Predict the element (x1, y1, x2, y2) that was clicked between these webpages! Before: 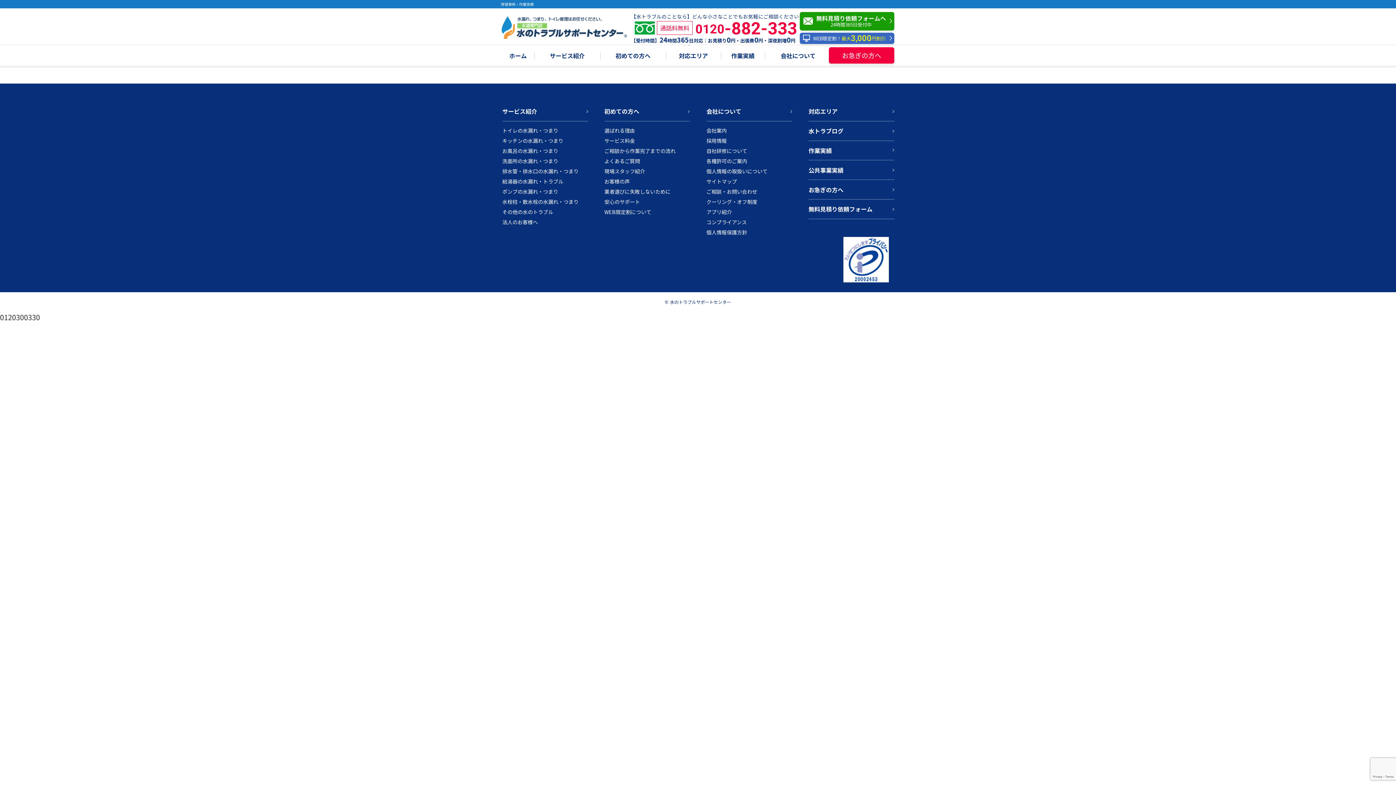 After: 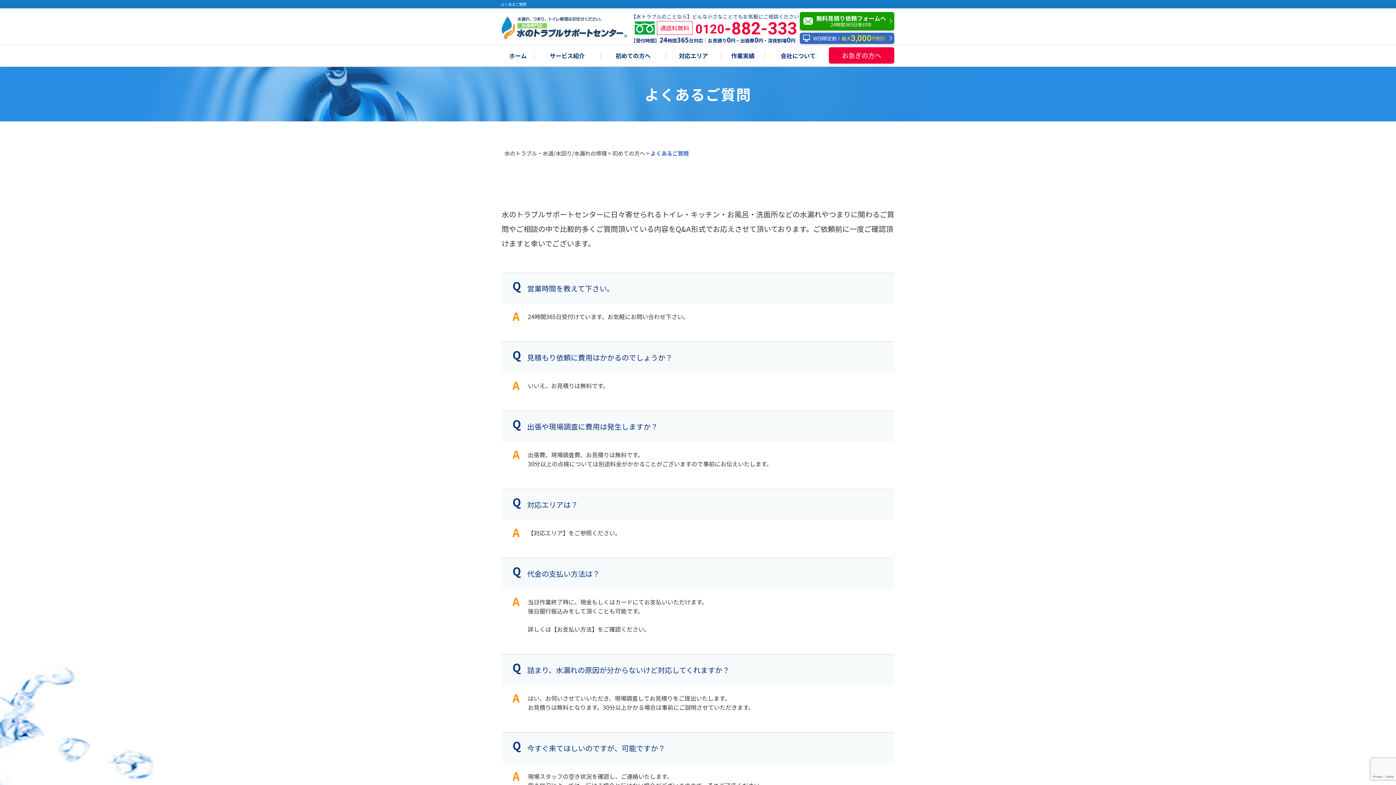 Action: label: よくあるご質問 bbox: (604, 156, 690, 166)